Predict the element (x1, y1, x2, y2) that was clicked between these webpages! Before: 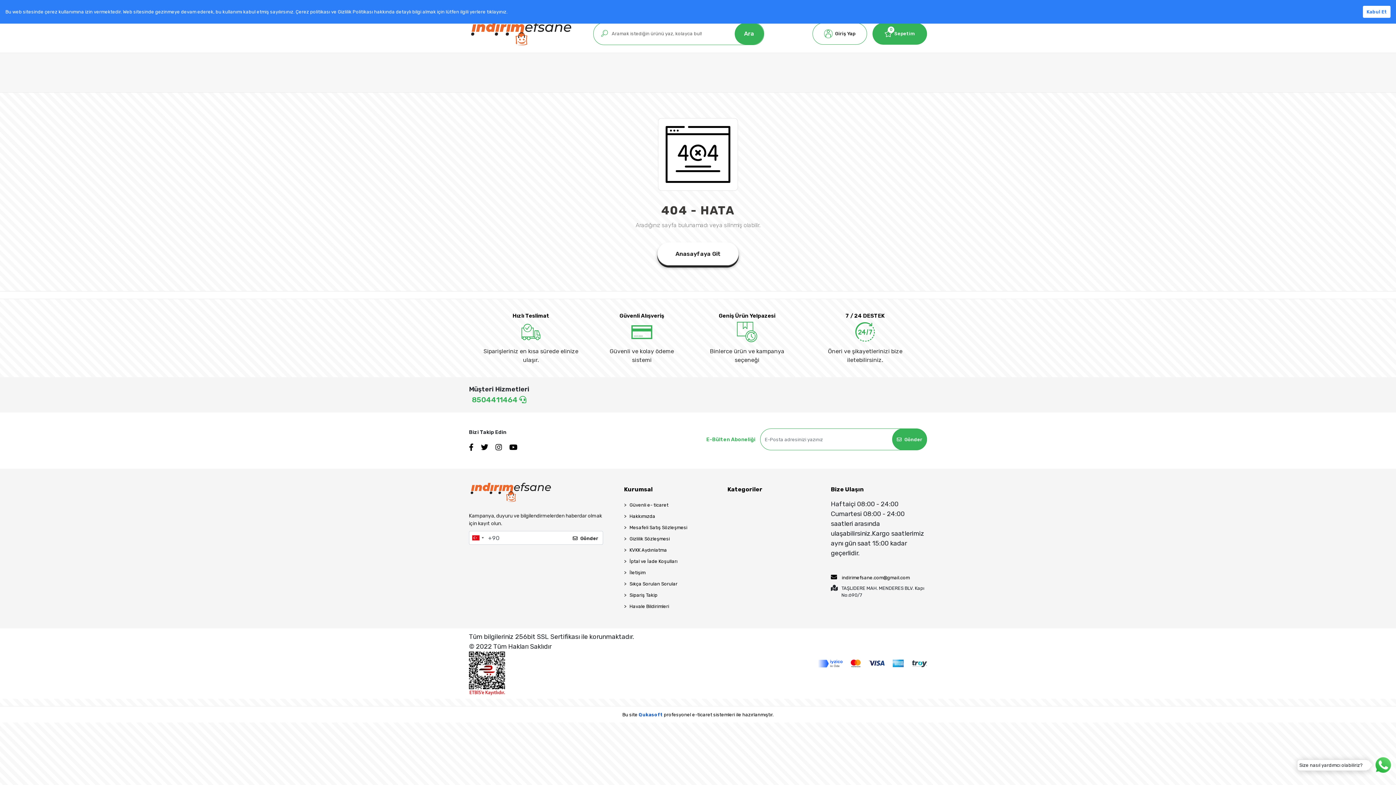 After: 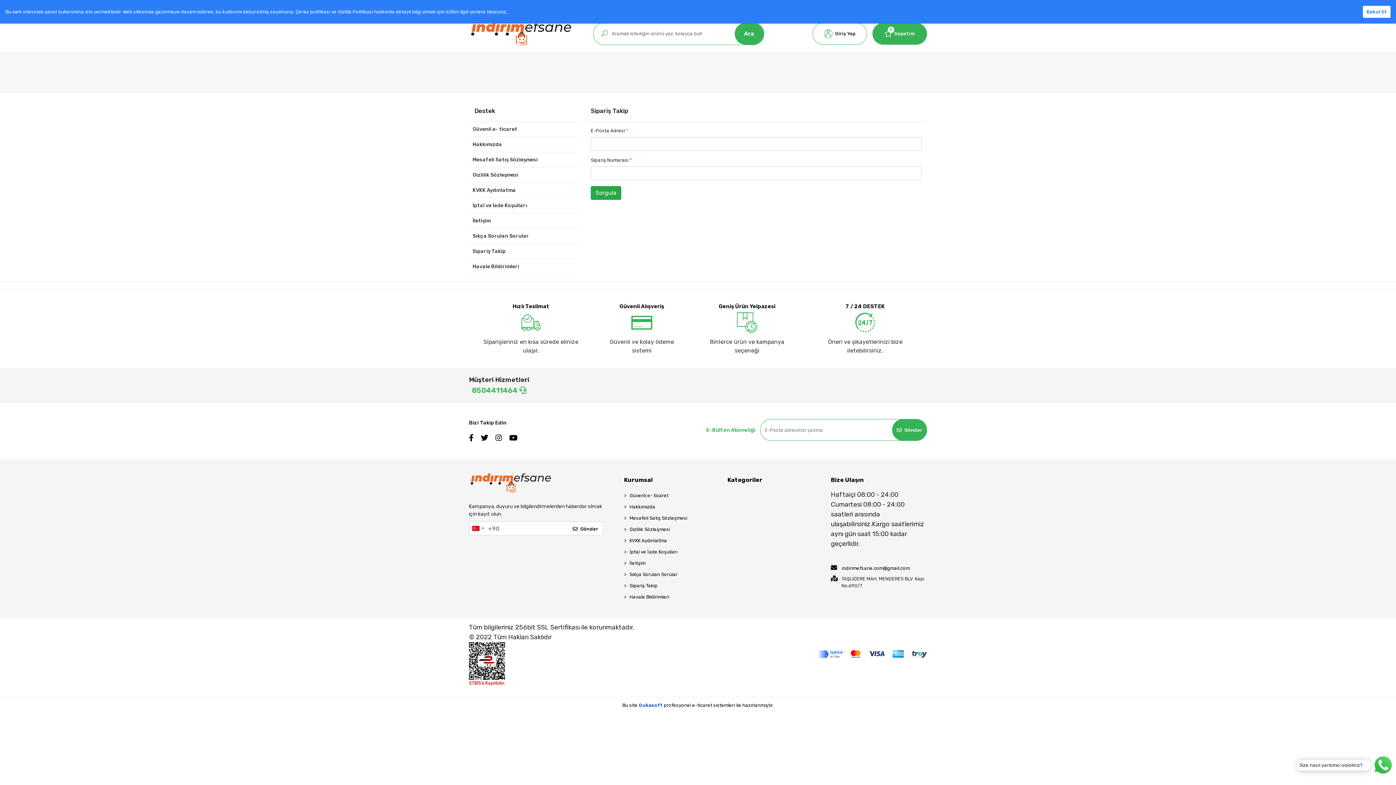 Action: bbox: (624, 590, 720, 600) label: Sipariş Takip